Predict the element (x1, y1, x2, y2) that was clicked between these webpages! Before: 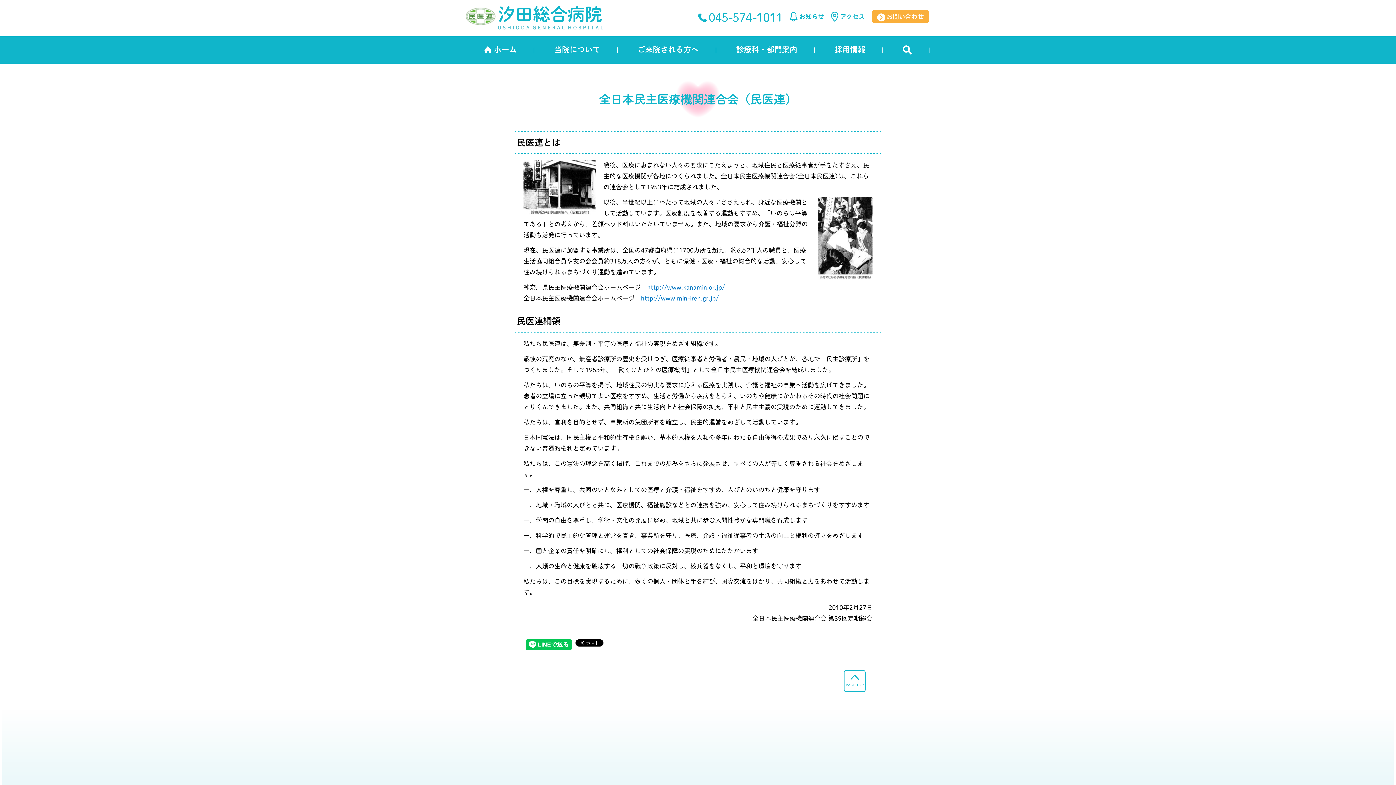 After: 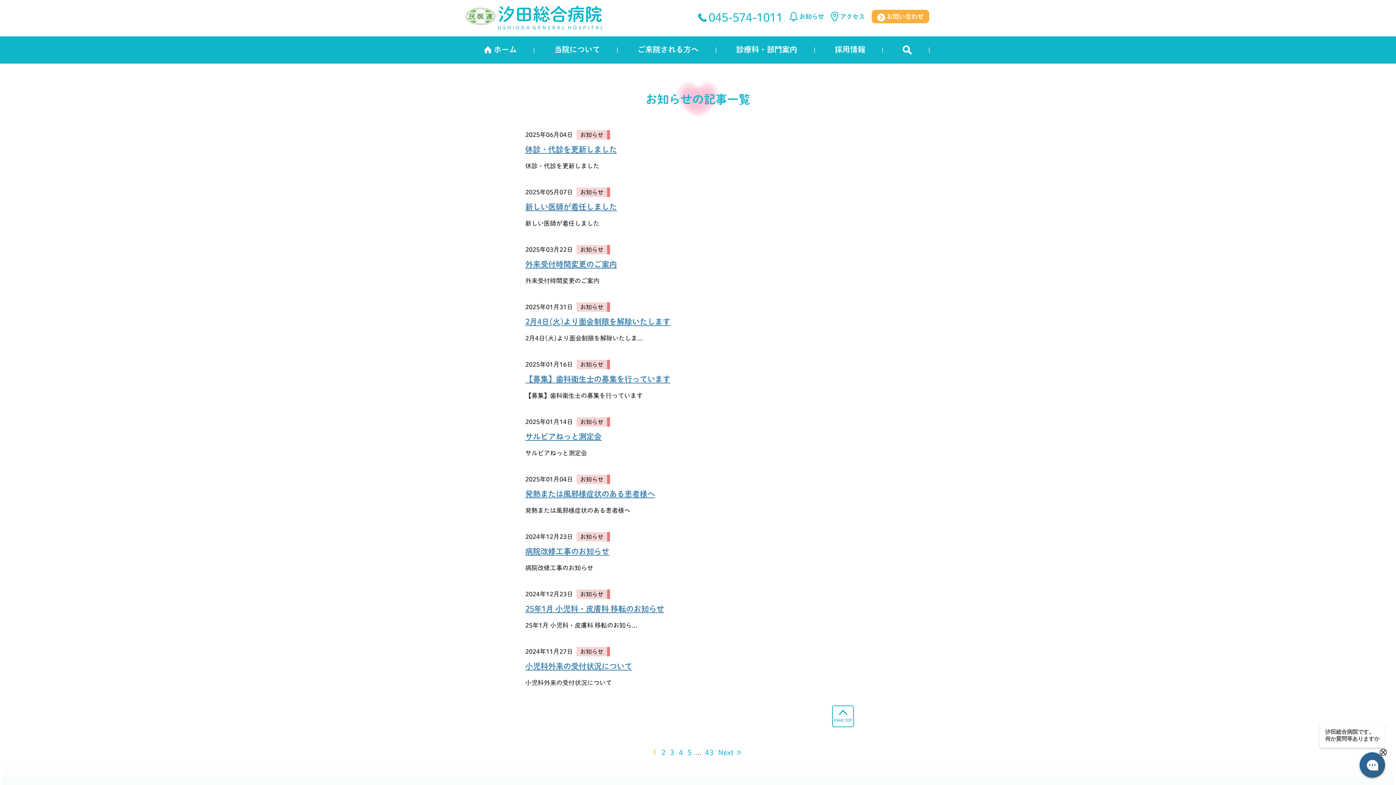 Action: bbox: (784, 13, 824, 19) label: お知らせ